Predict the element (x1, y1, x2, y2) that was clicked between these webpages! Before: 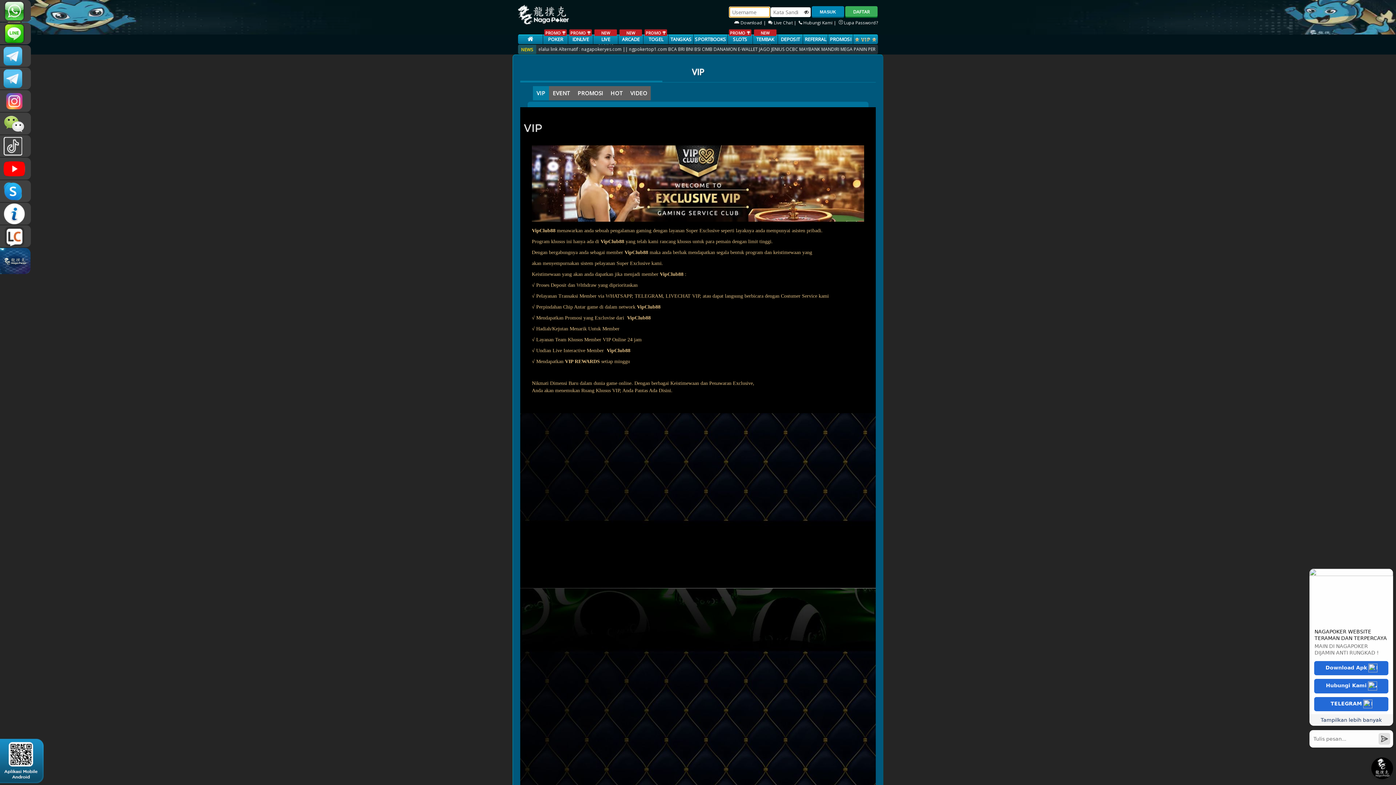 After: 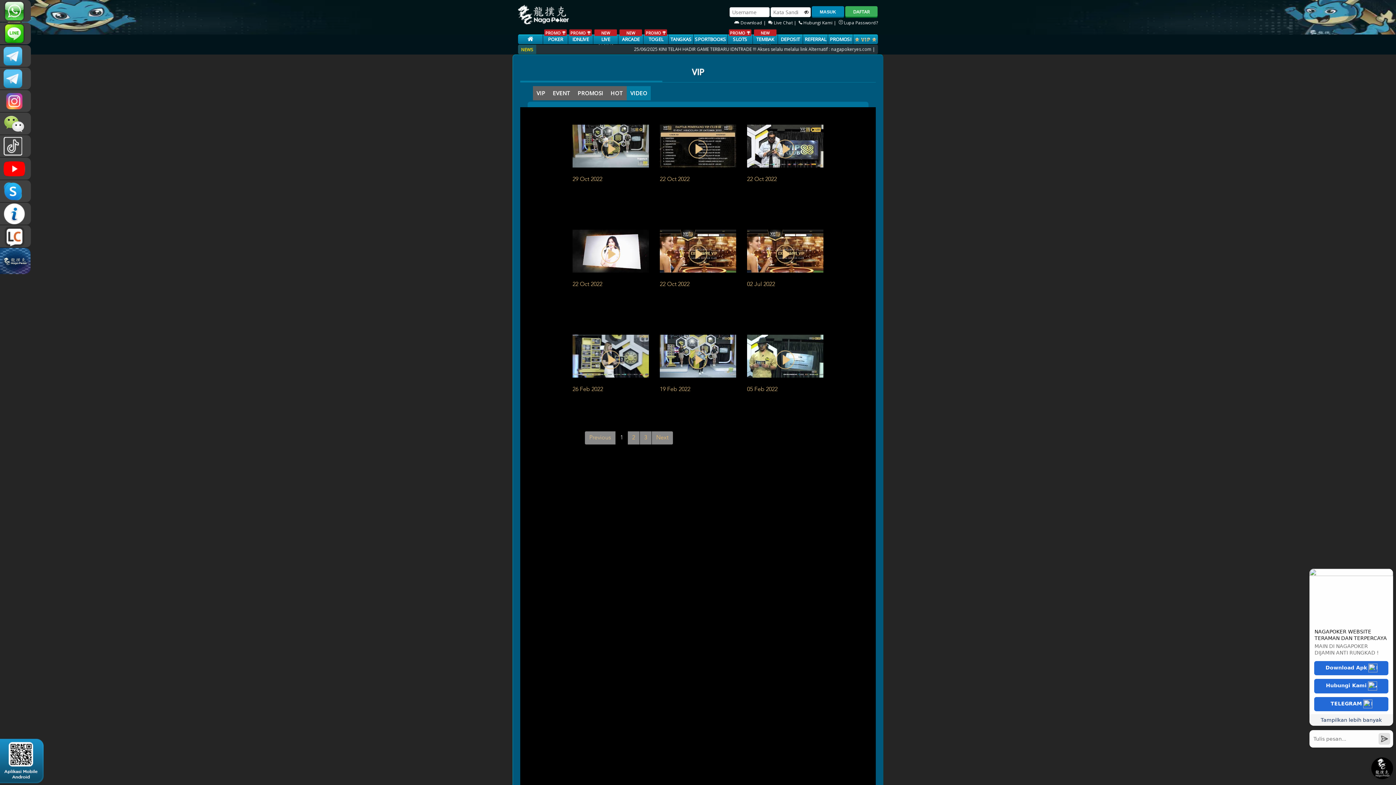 Action: label: VIDEO bbox: (626, 86, 651, 100)